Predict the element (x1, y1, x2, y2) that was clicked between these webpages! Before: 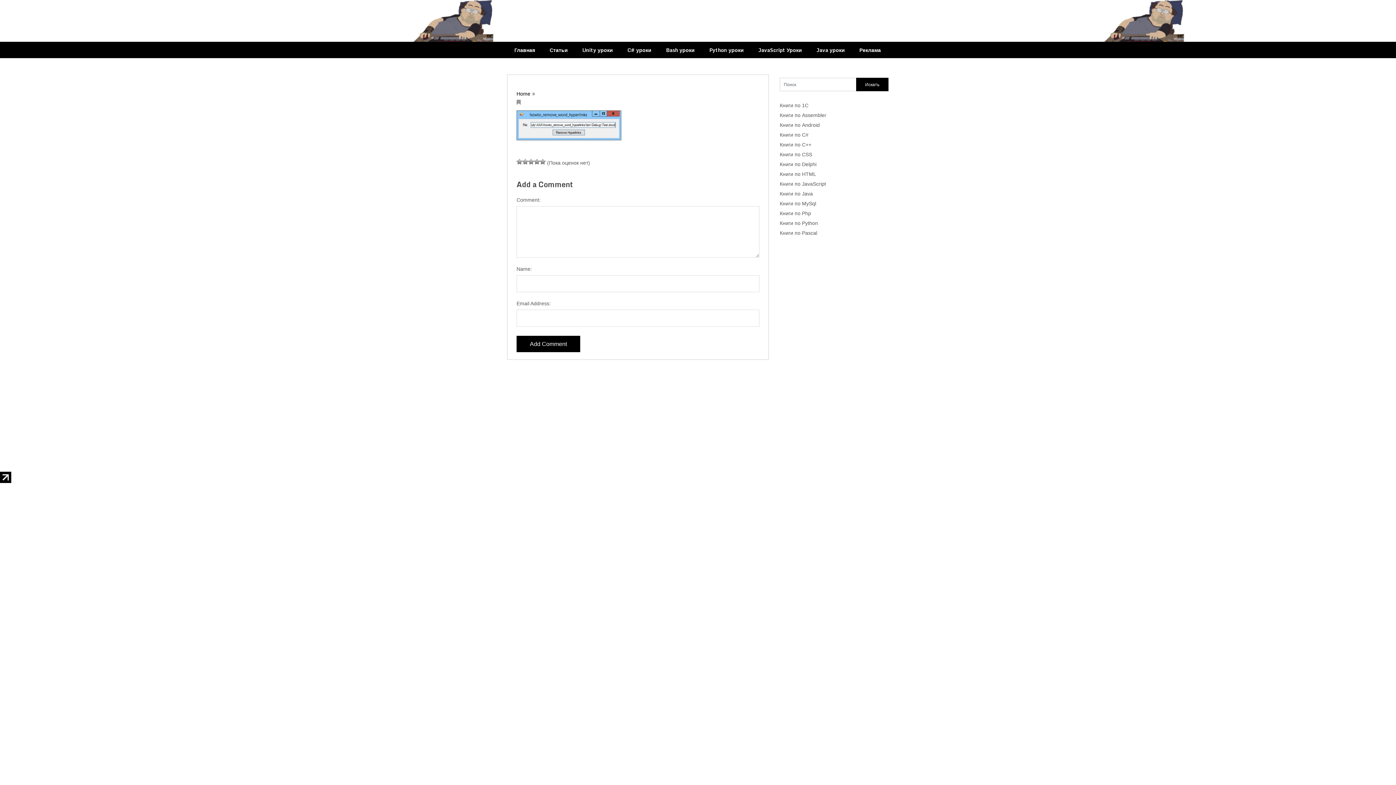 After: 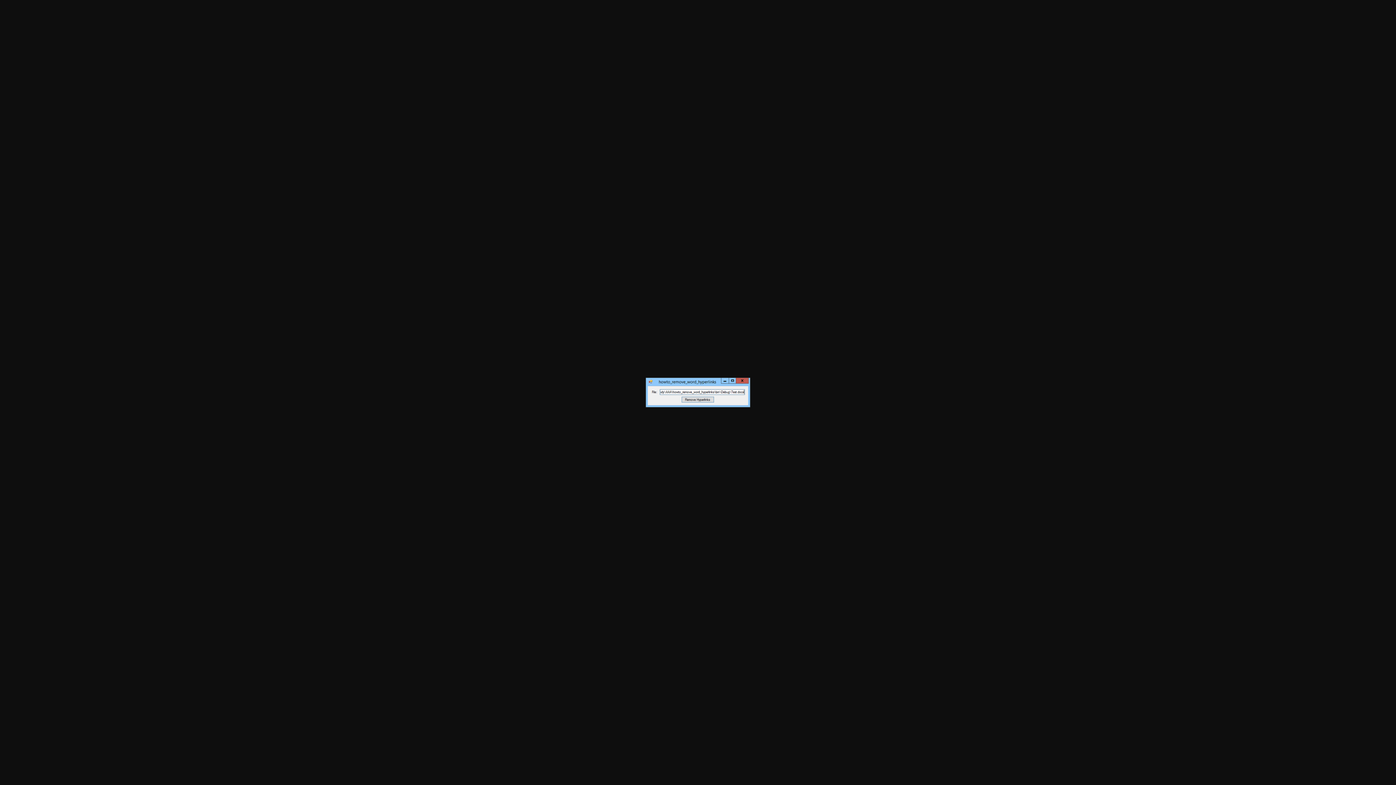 Action: bbox: (516, 135, 621, 141)